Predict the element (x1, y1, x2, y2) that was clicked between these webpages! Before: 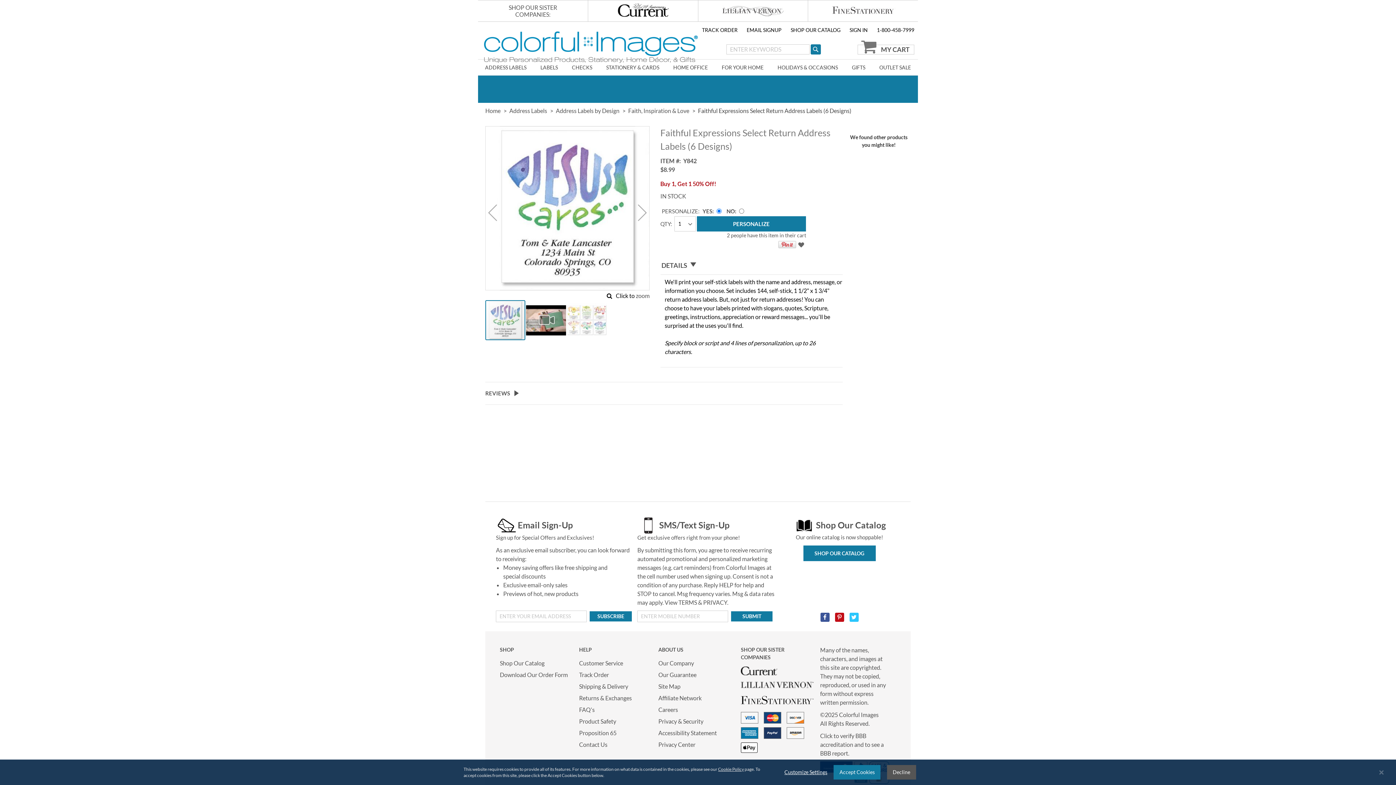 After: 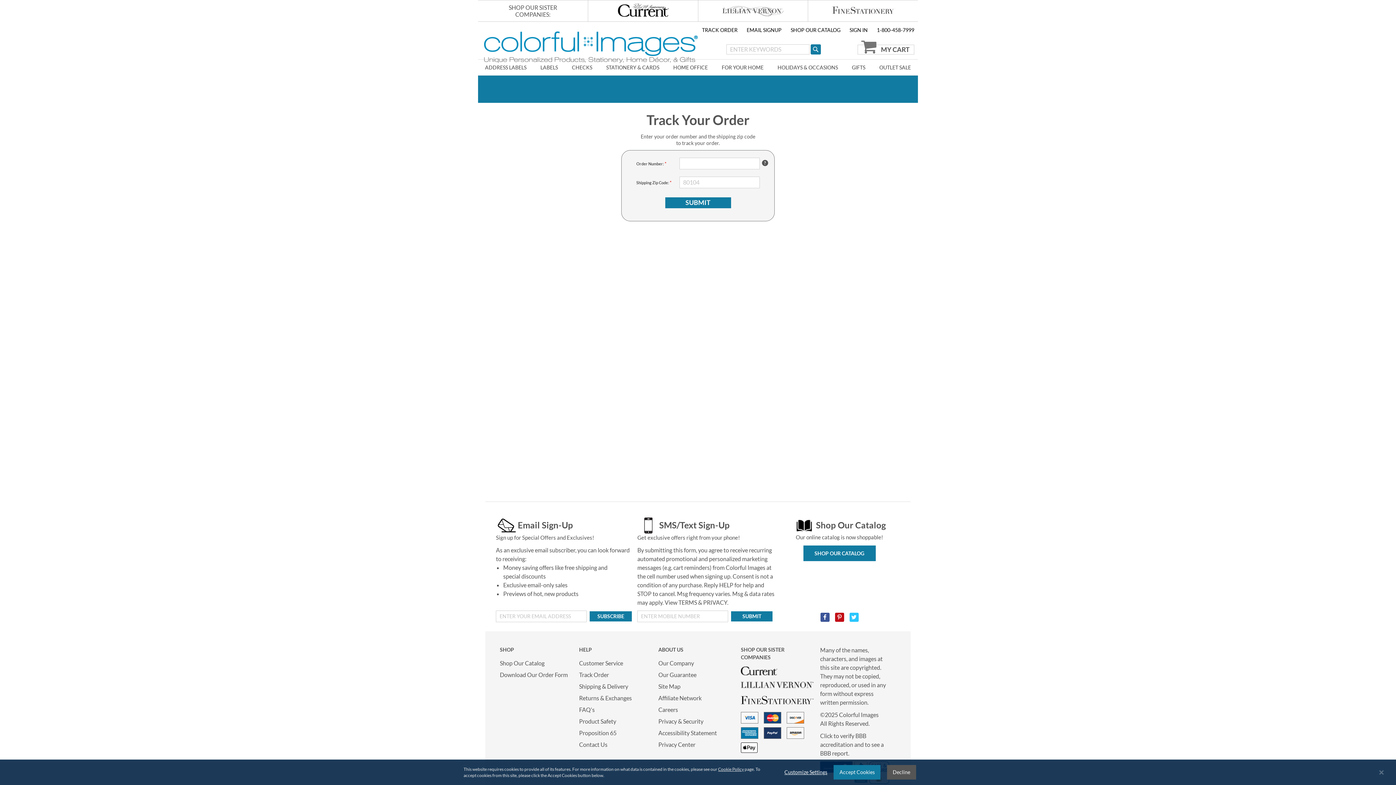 Action: bbox: (702, 26, 737, 33) label: TRACK ORDER